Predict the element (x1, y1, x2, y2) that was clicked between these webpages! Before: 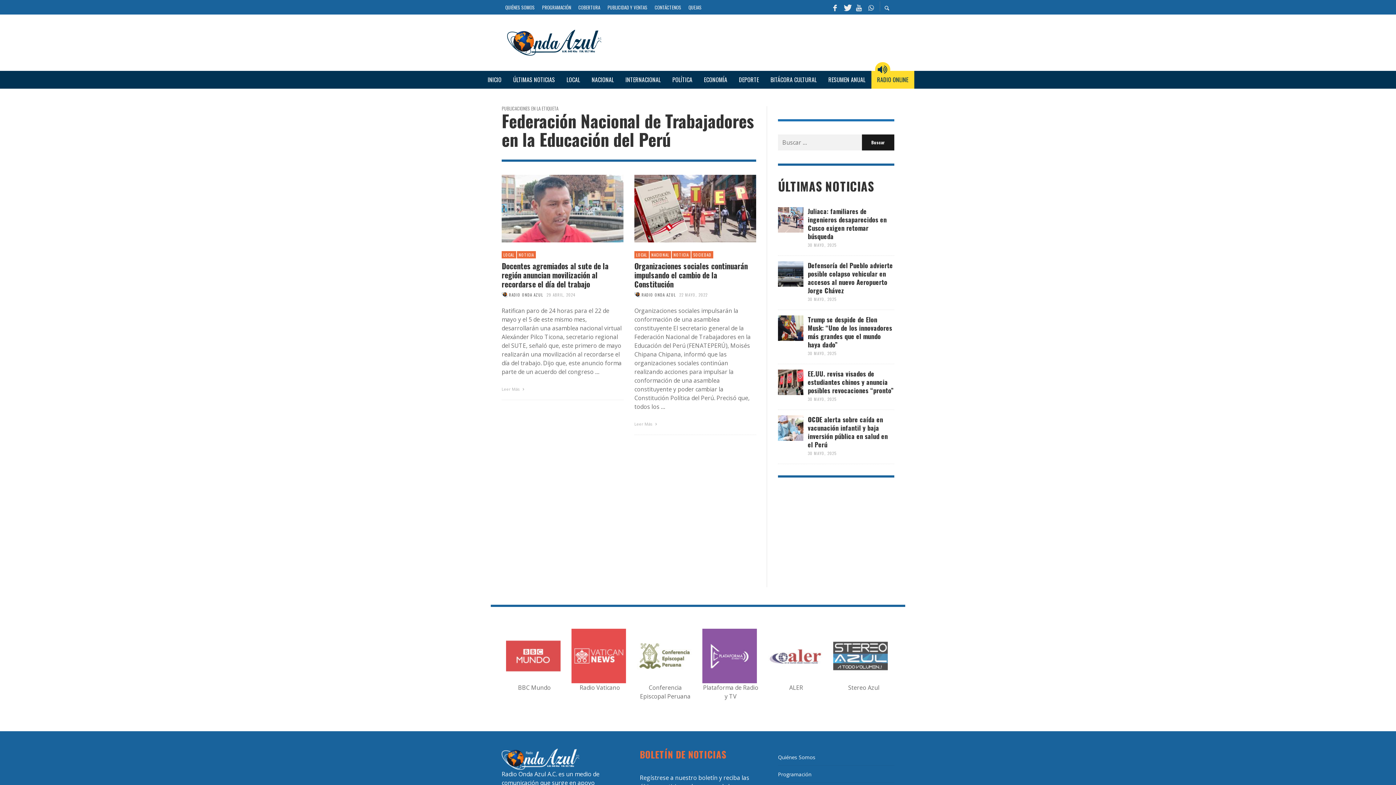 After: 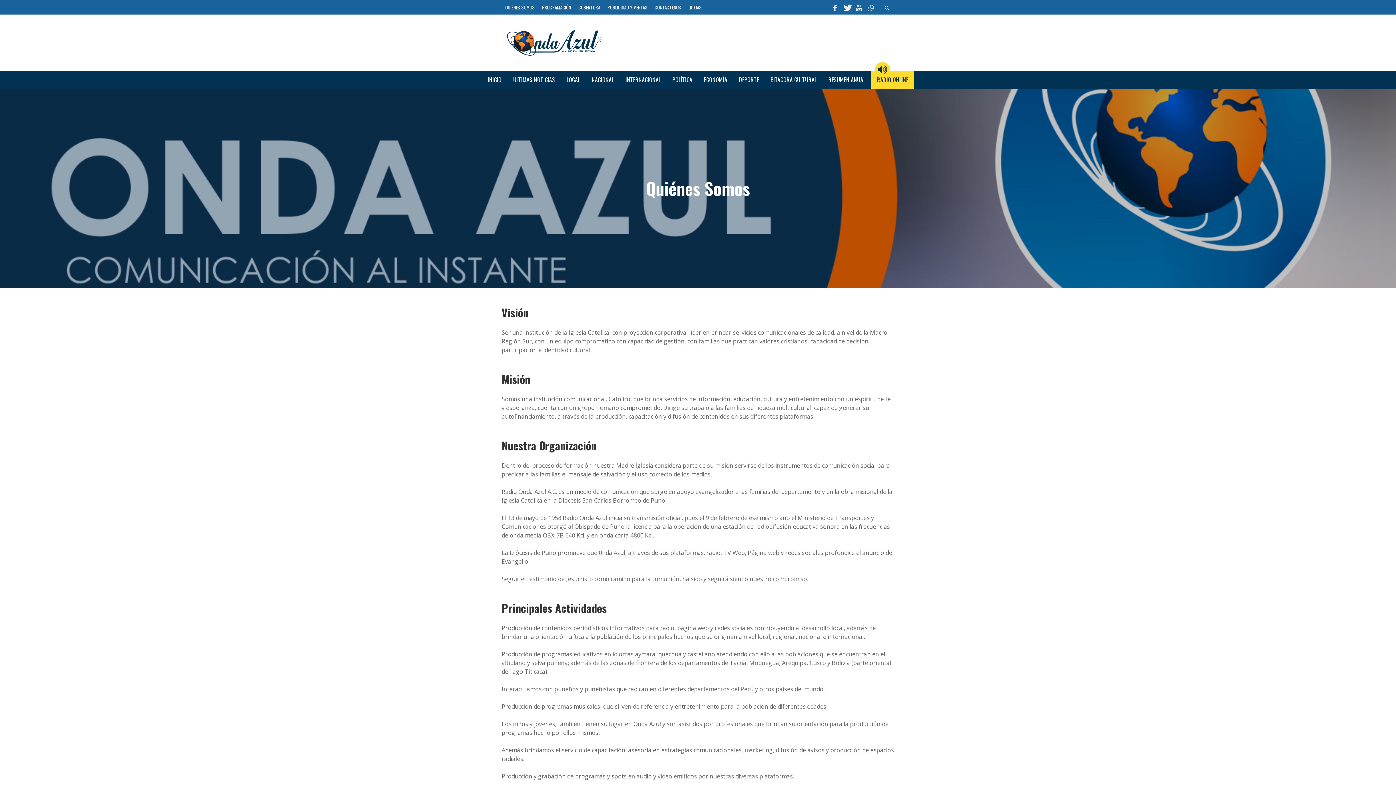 Action: bbox: (778, 754, 815, 761) label: Quiénes Somos